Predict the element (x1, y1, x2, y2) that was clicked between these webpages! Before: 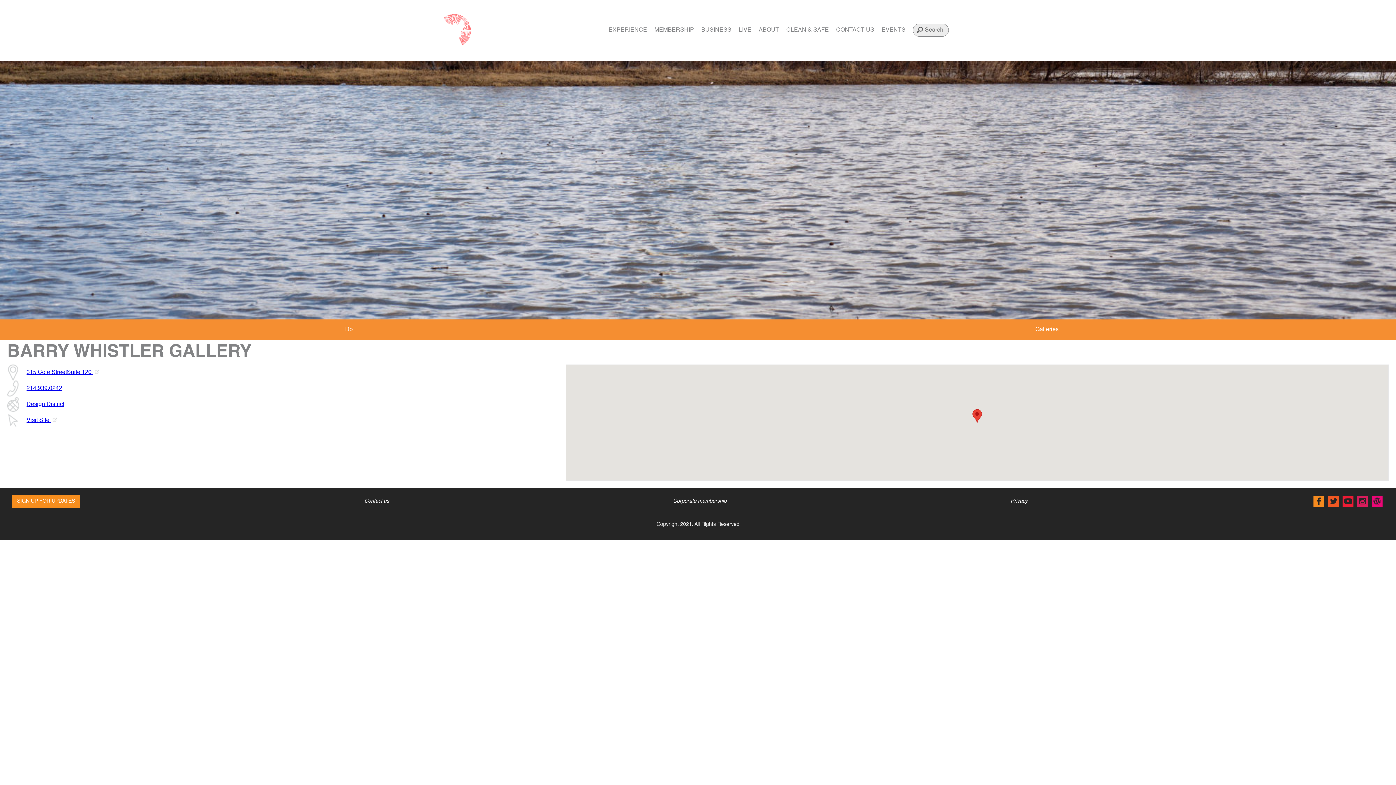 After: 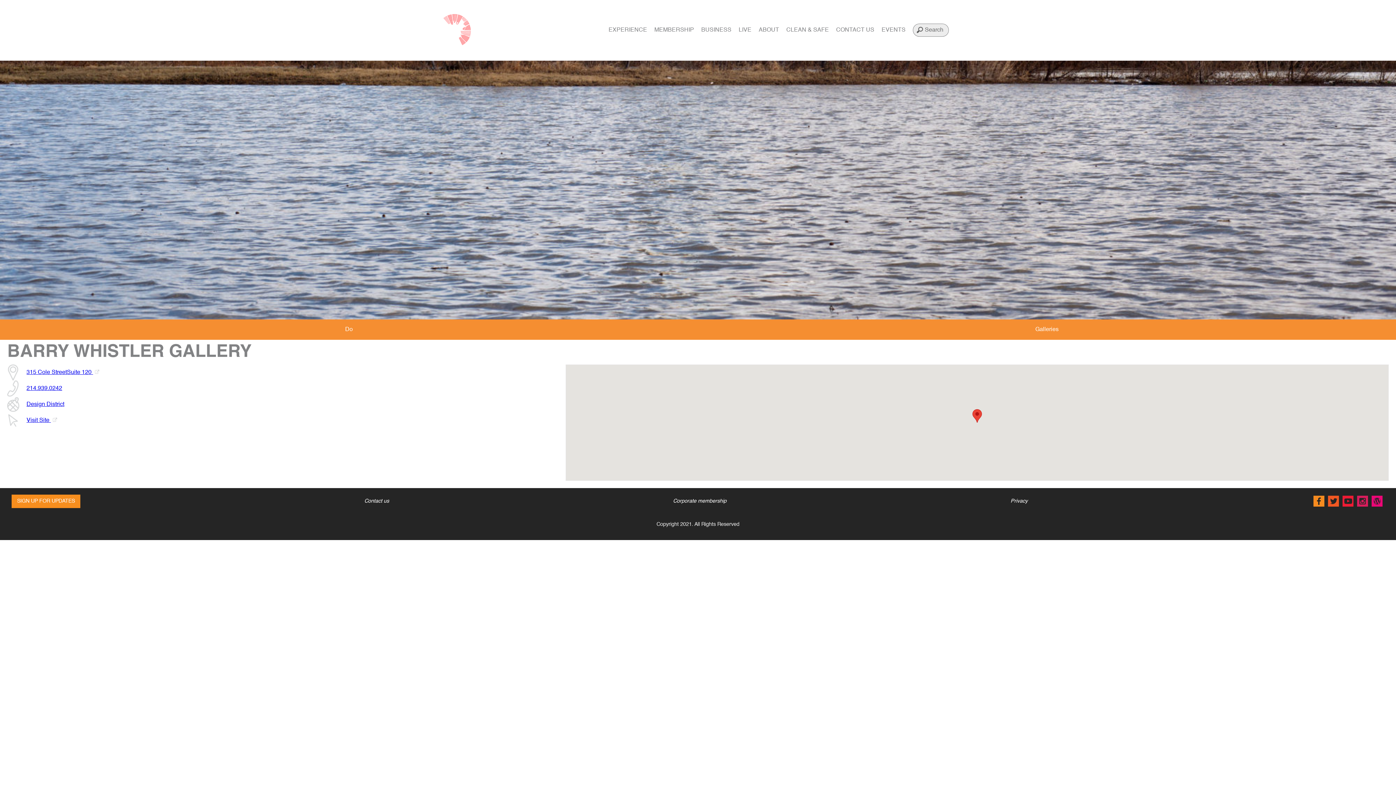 Action: bbox: (1341, 494, 1355, 508)